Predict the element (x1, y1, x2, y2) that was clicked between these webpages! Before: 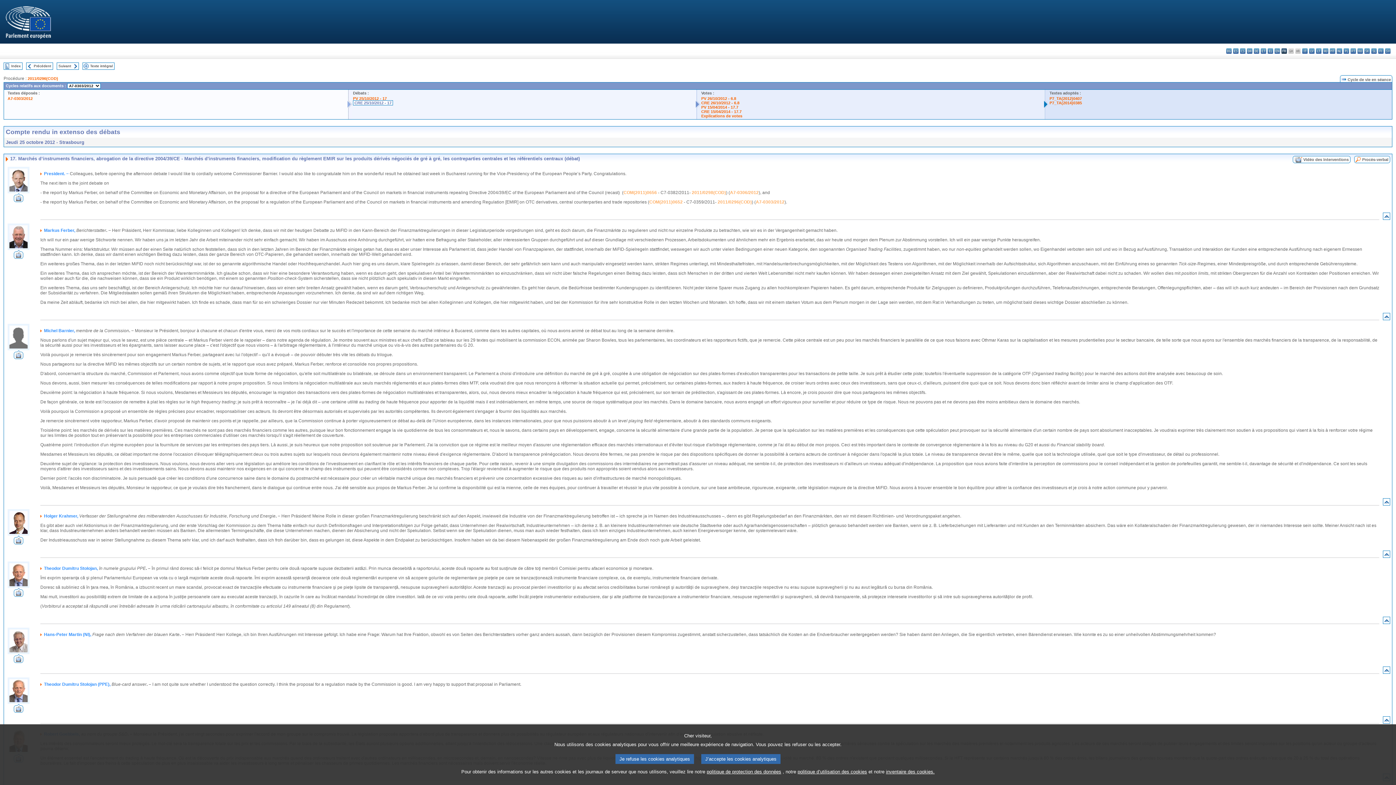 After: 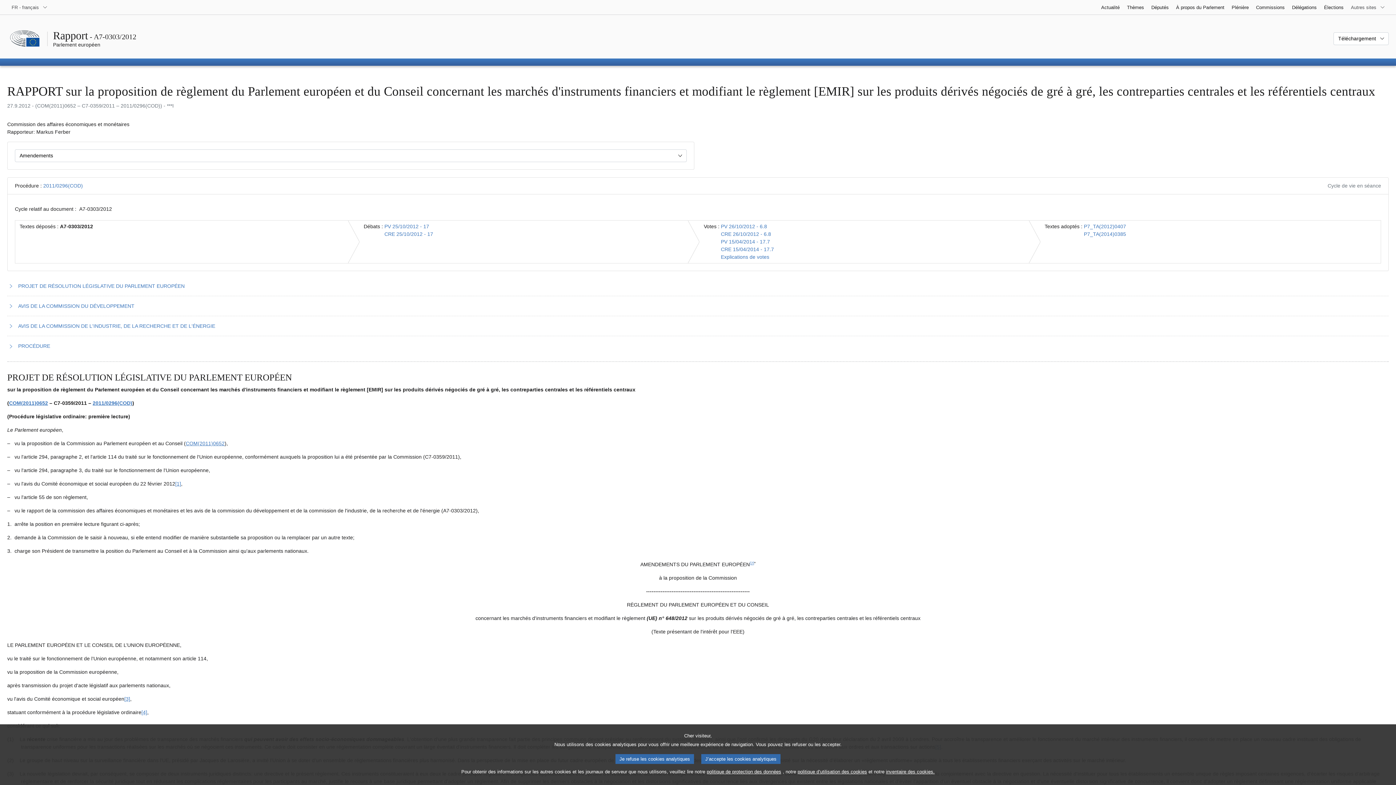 Action: label: A7-0303/2012 bbox: (7, 96, 32, 100)